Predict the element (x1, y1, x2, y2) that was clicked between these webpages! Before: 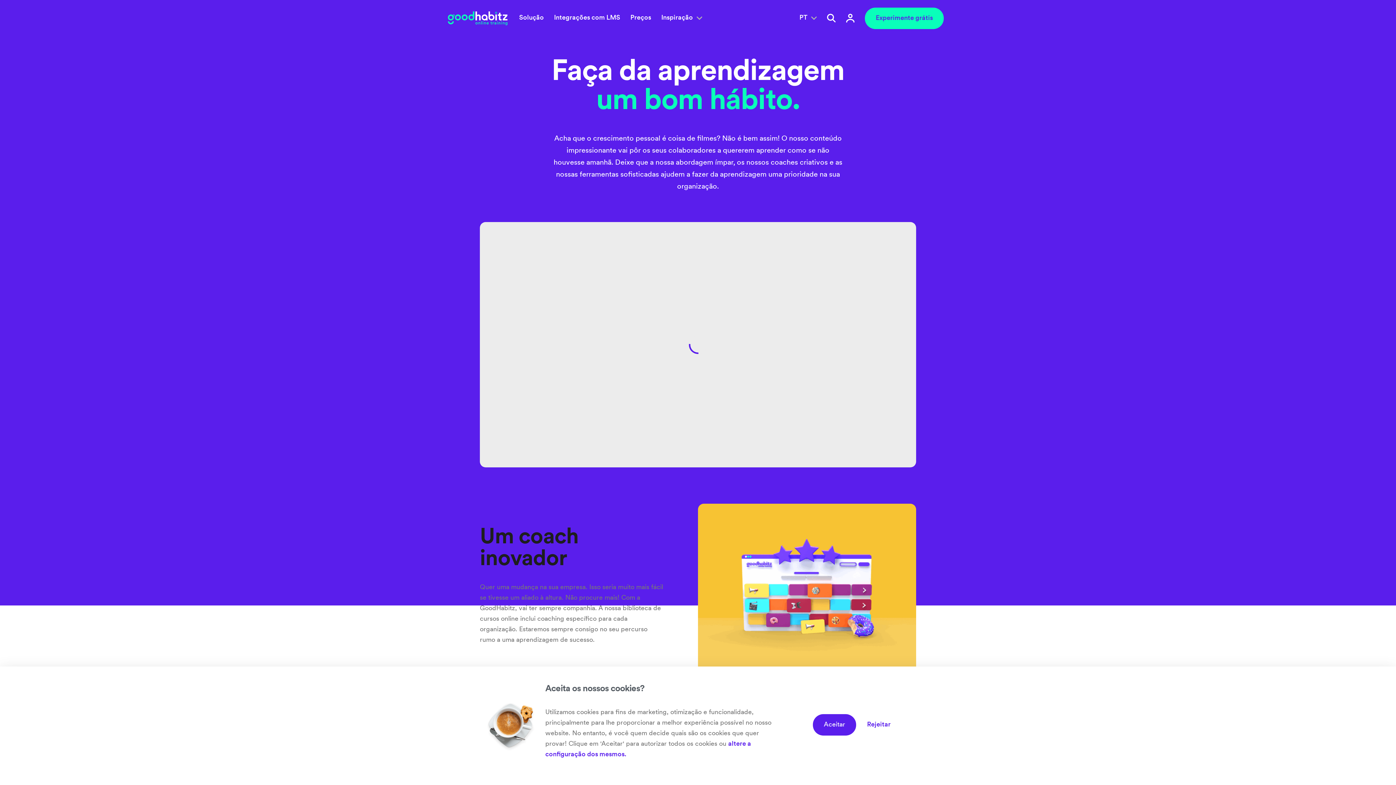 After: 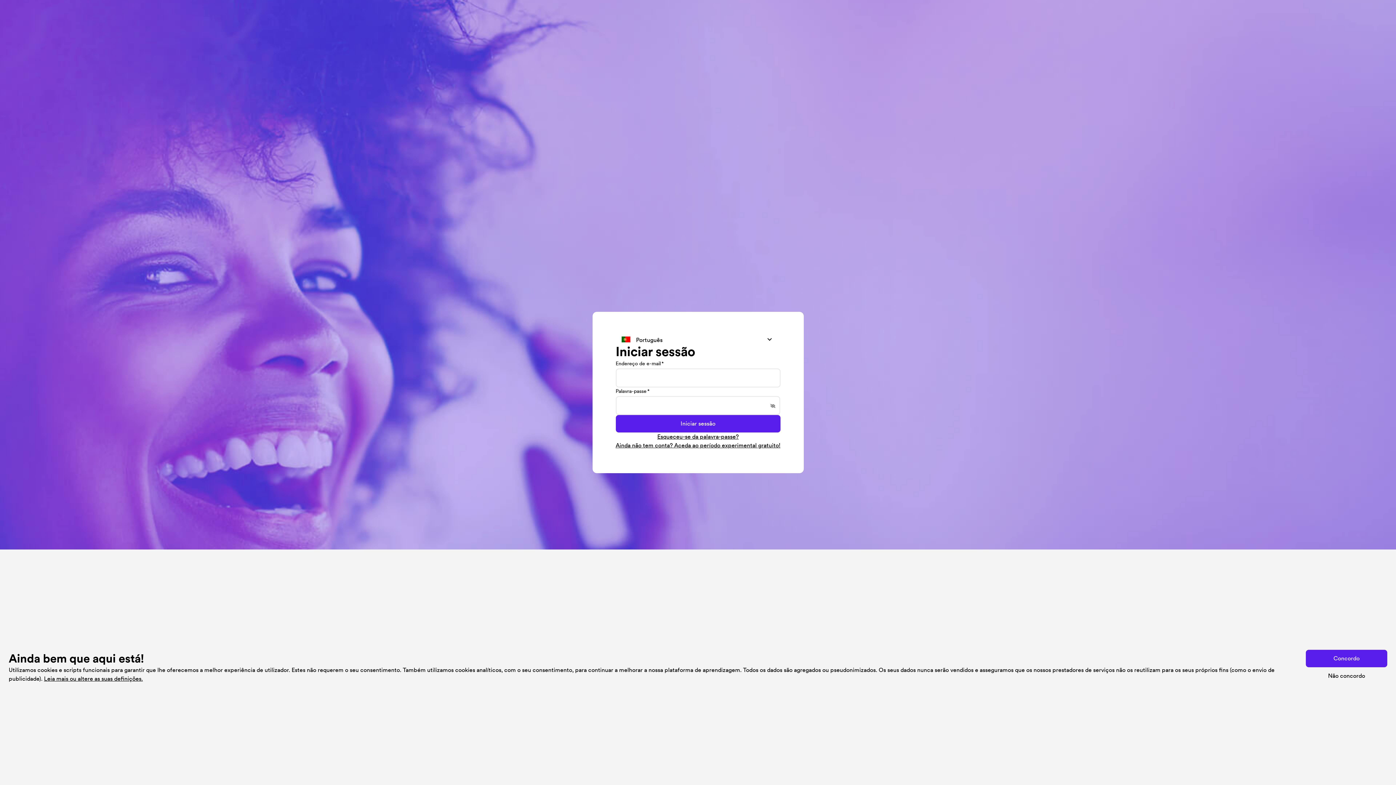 Action: bbox: (846, 5, 854, 30) label: Login